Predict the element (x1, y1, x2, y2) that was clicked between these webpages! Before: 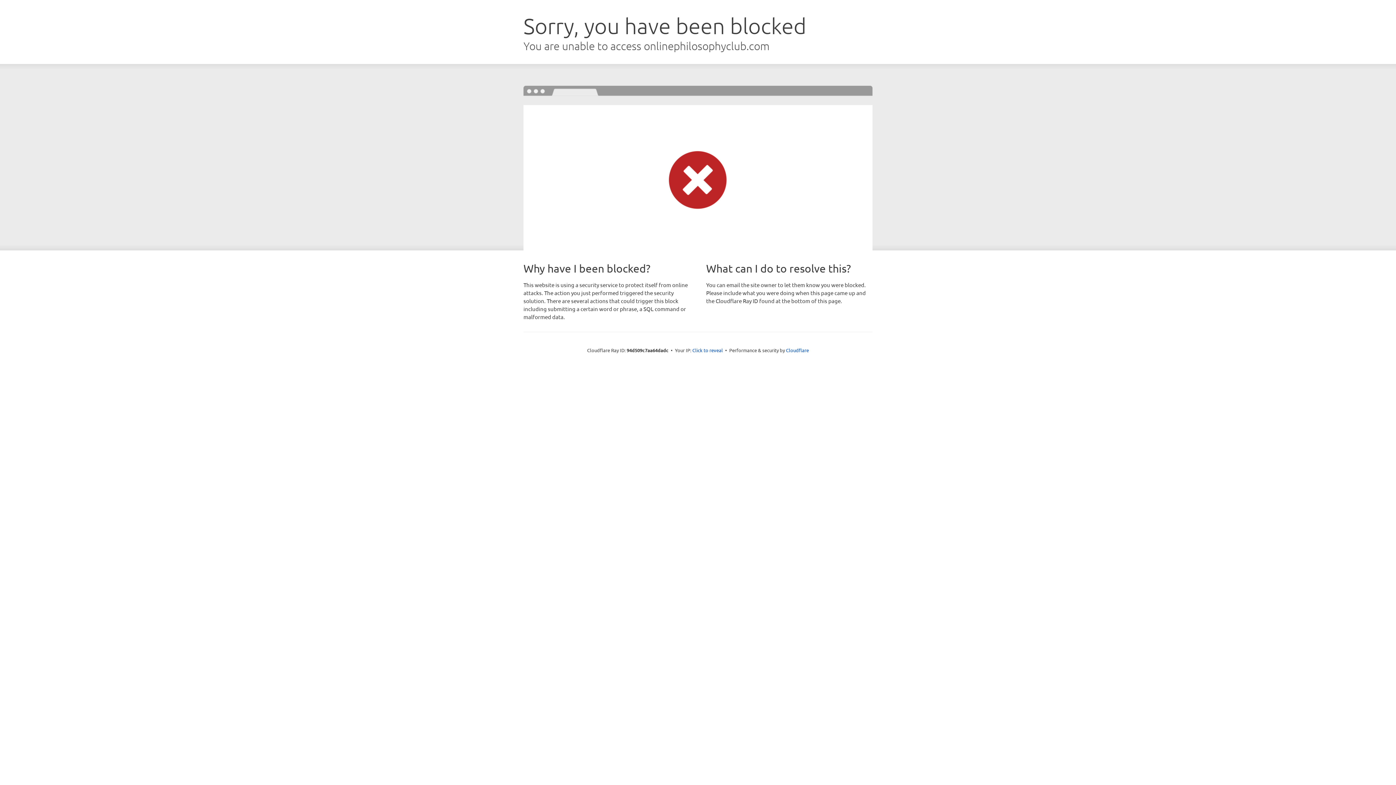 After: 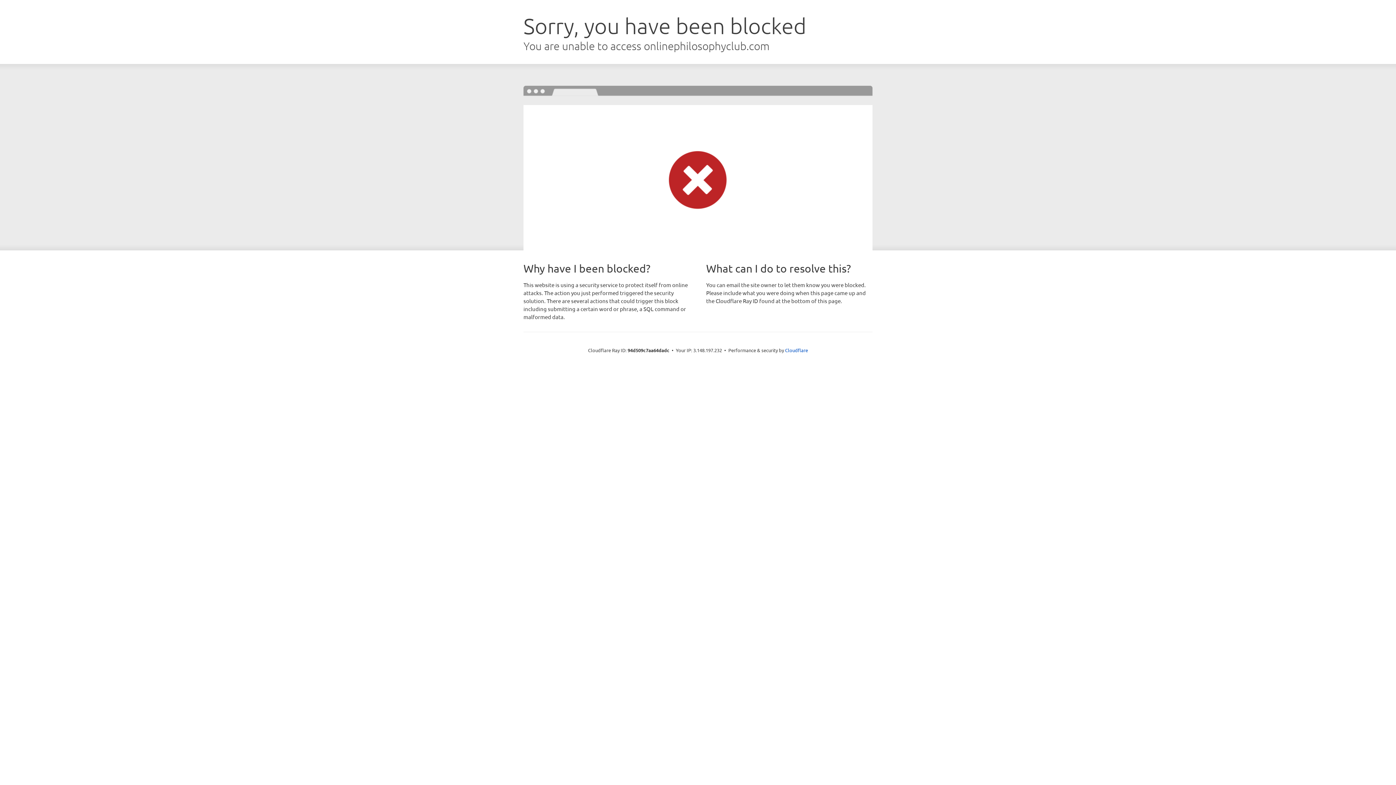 Action: label: Click to reveal bbox: (692, 346, 723, 353)